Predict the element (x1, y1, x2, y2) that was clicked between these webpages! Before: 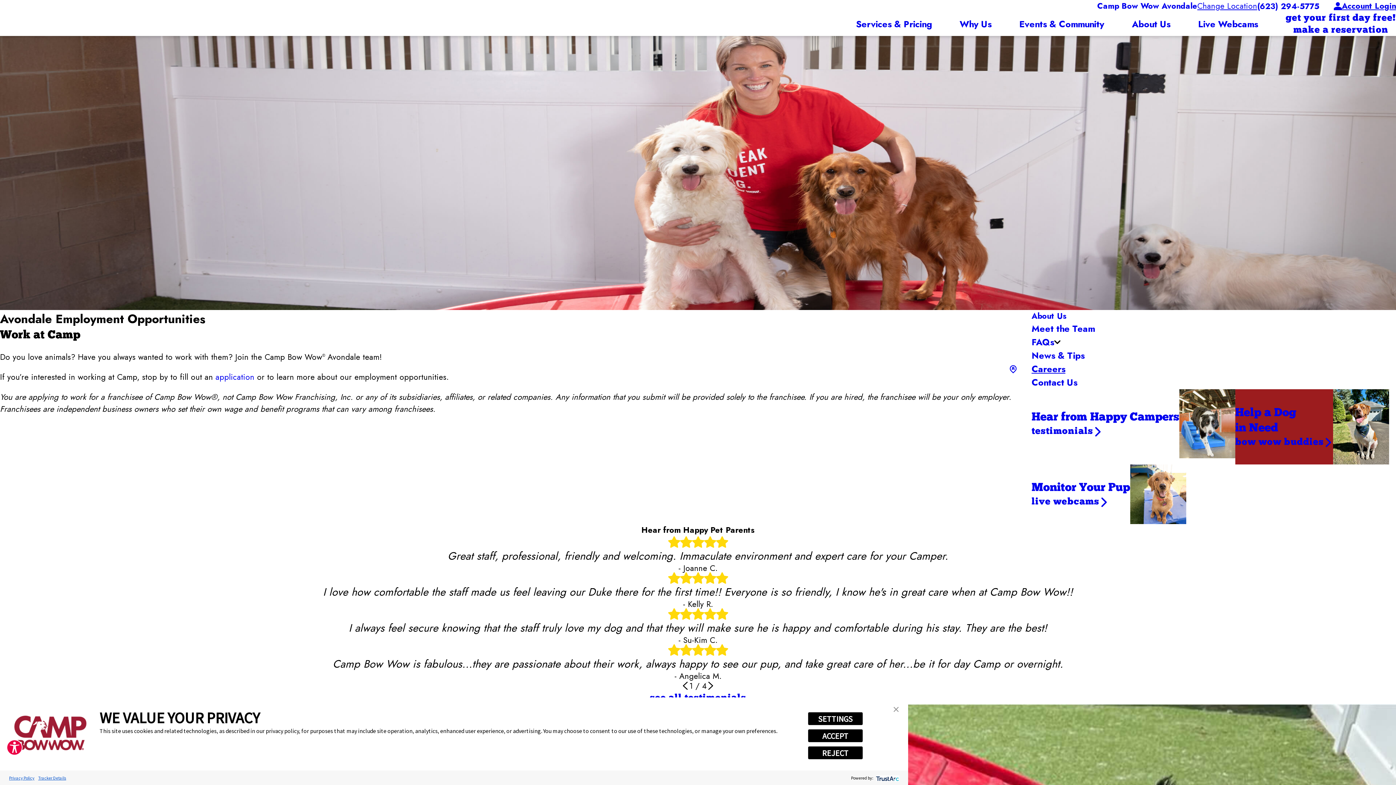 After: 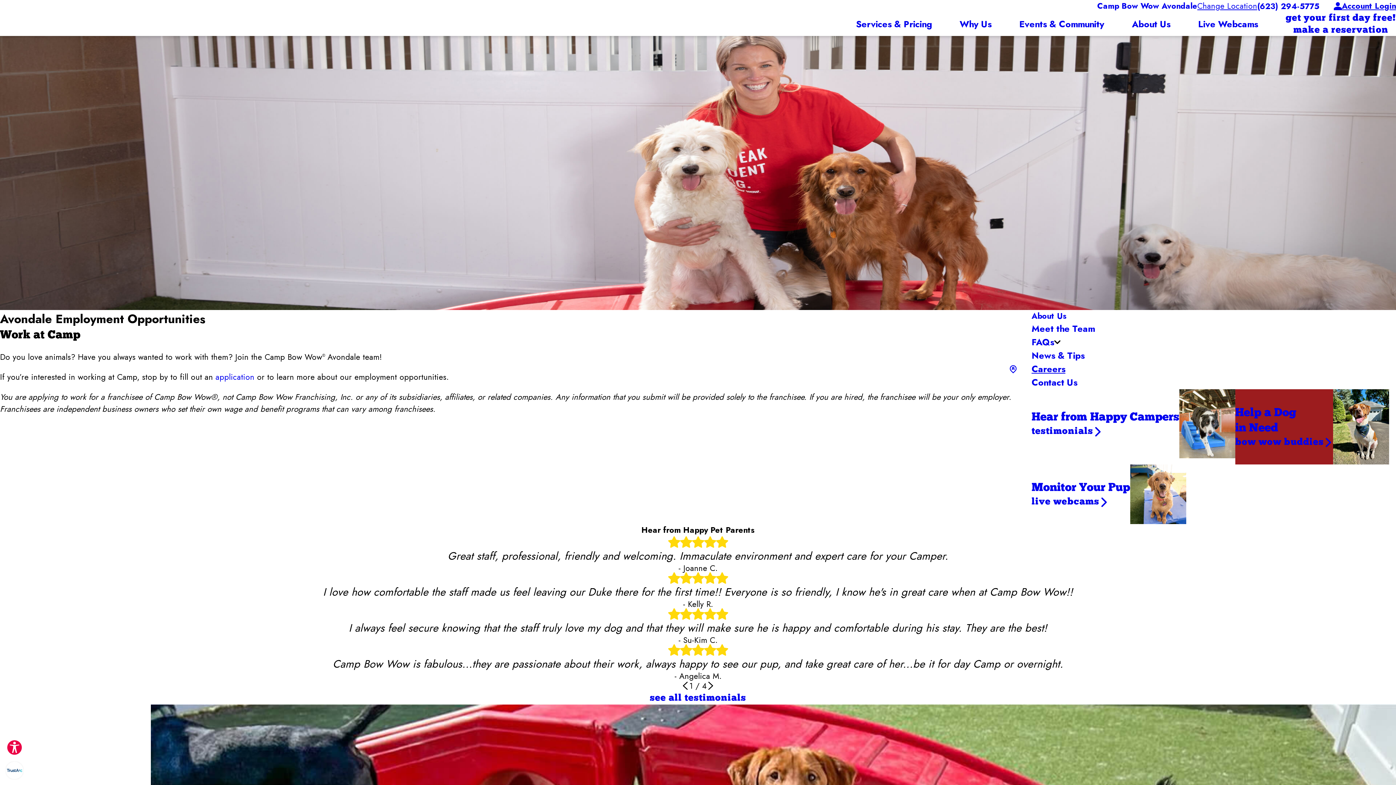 Action: label: close banner bbox: (889, 702, 903, 717)